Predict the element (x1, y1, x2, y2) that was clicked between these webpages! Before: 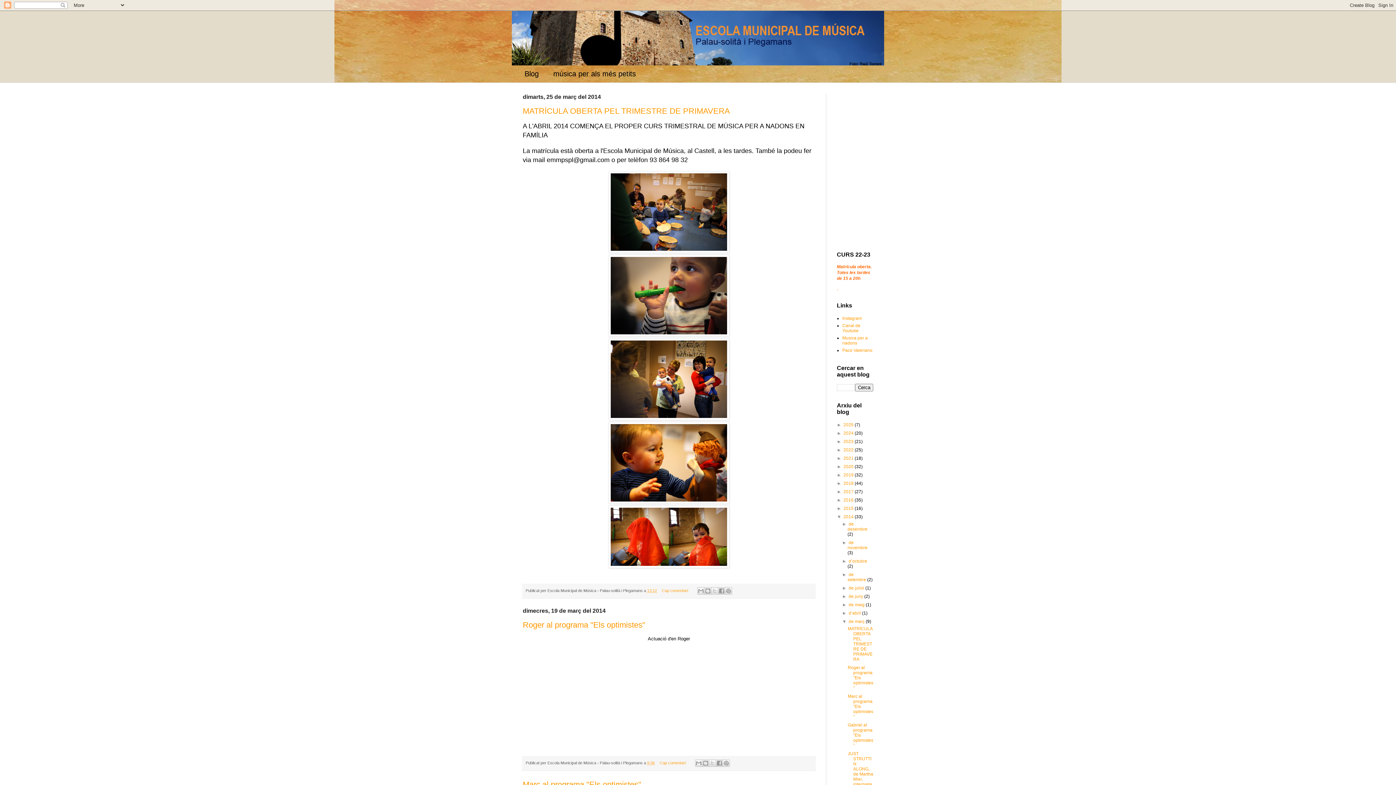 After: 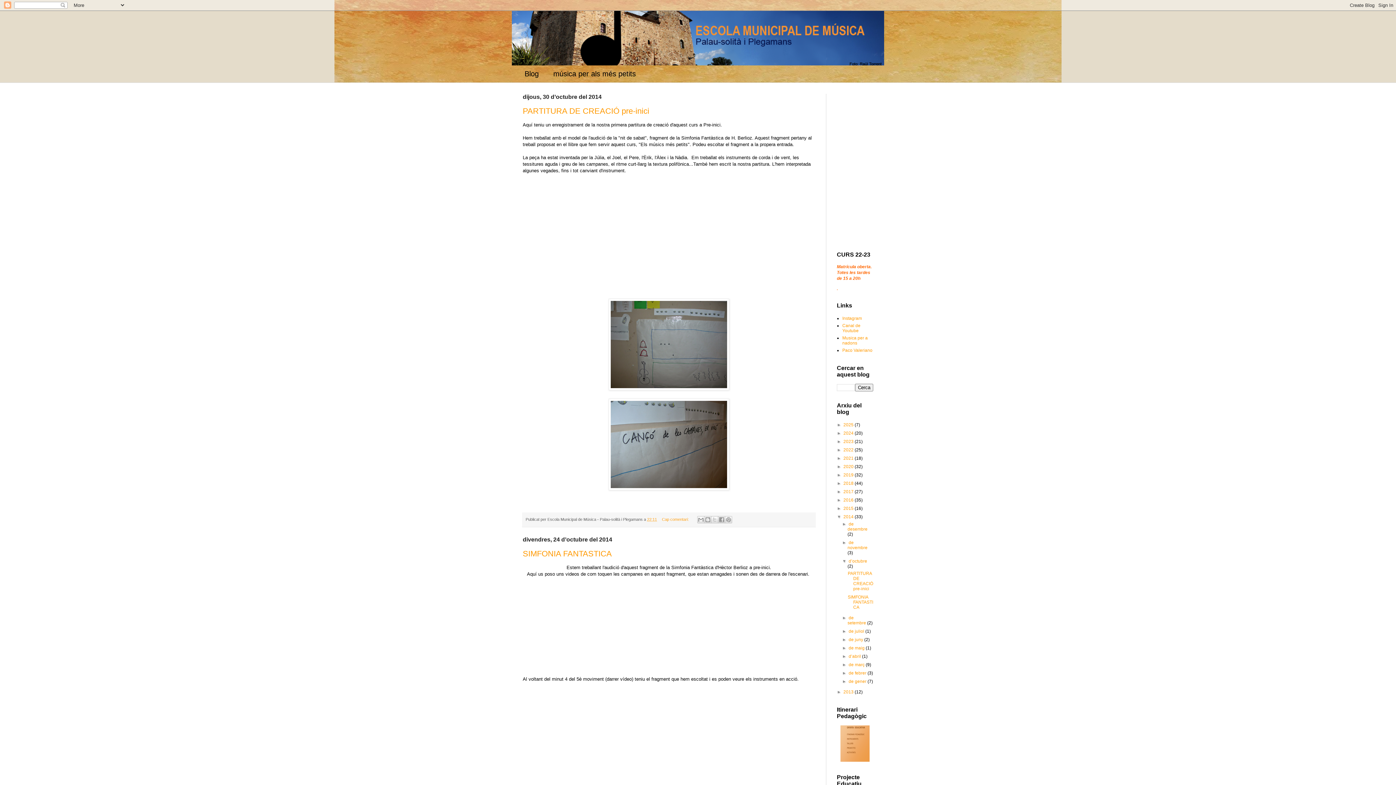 Action: label: d’octubre  bbox: (848, 558, 867, 564)